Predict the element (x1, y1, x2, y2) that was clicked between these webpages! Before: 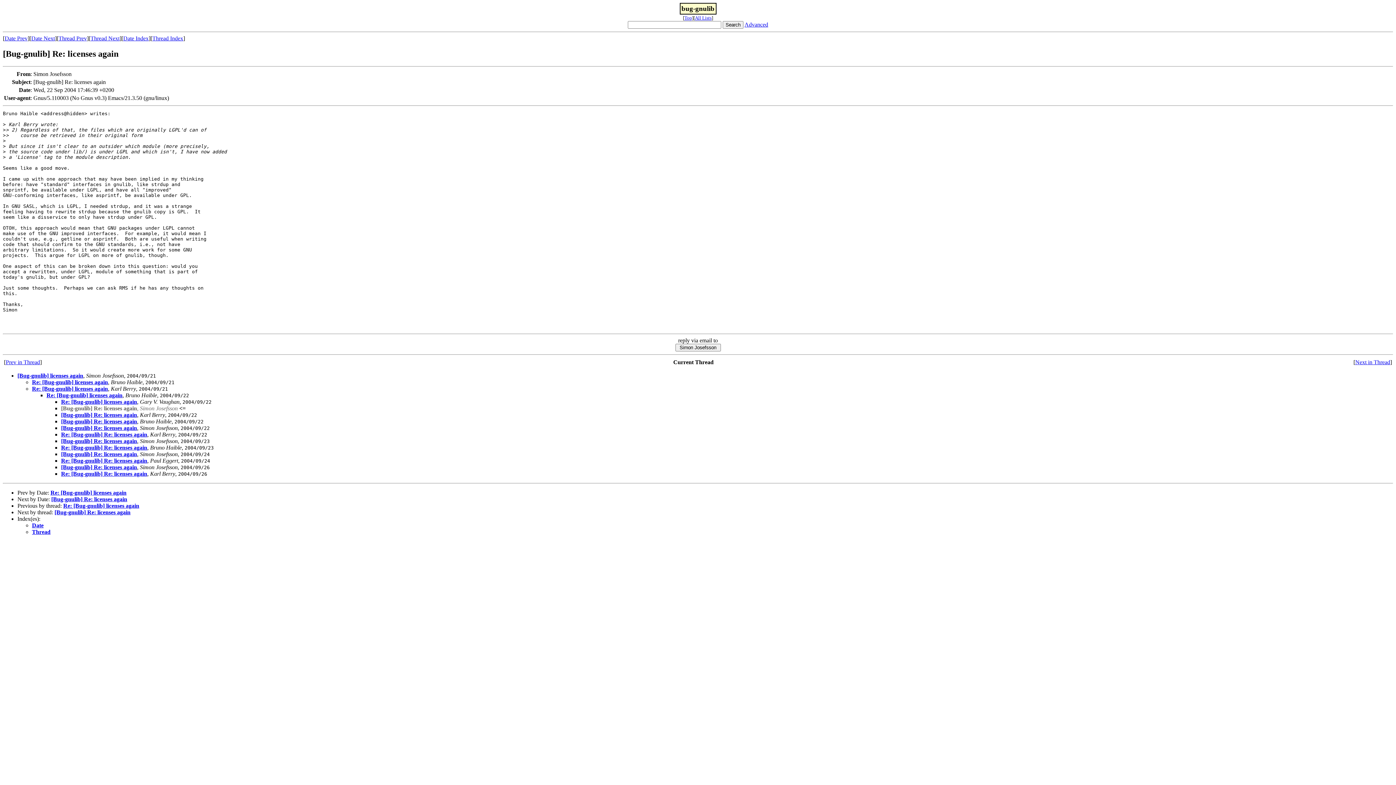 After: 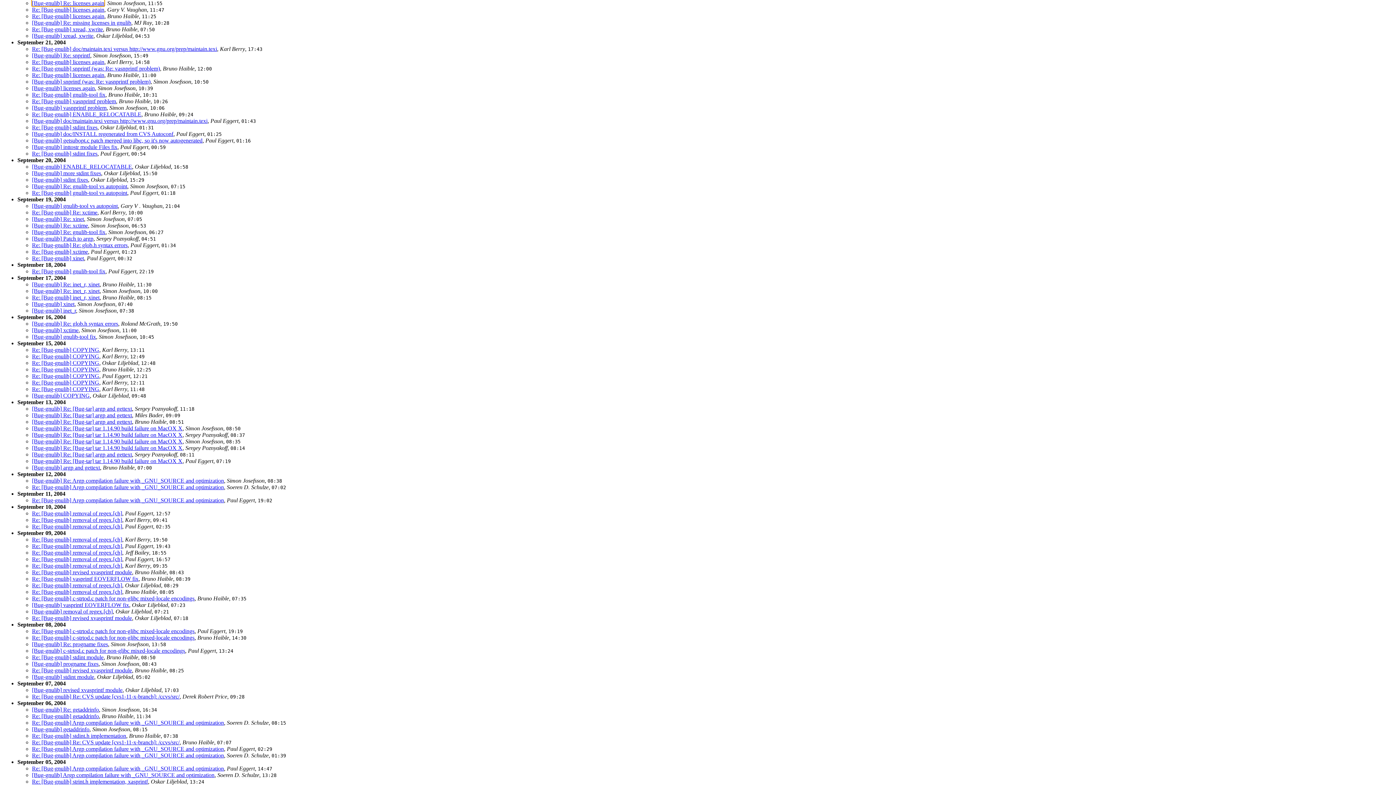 Action: label: Date Index bbox: (123, 35, 148, 41)